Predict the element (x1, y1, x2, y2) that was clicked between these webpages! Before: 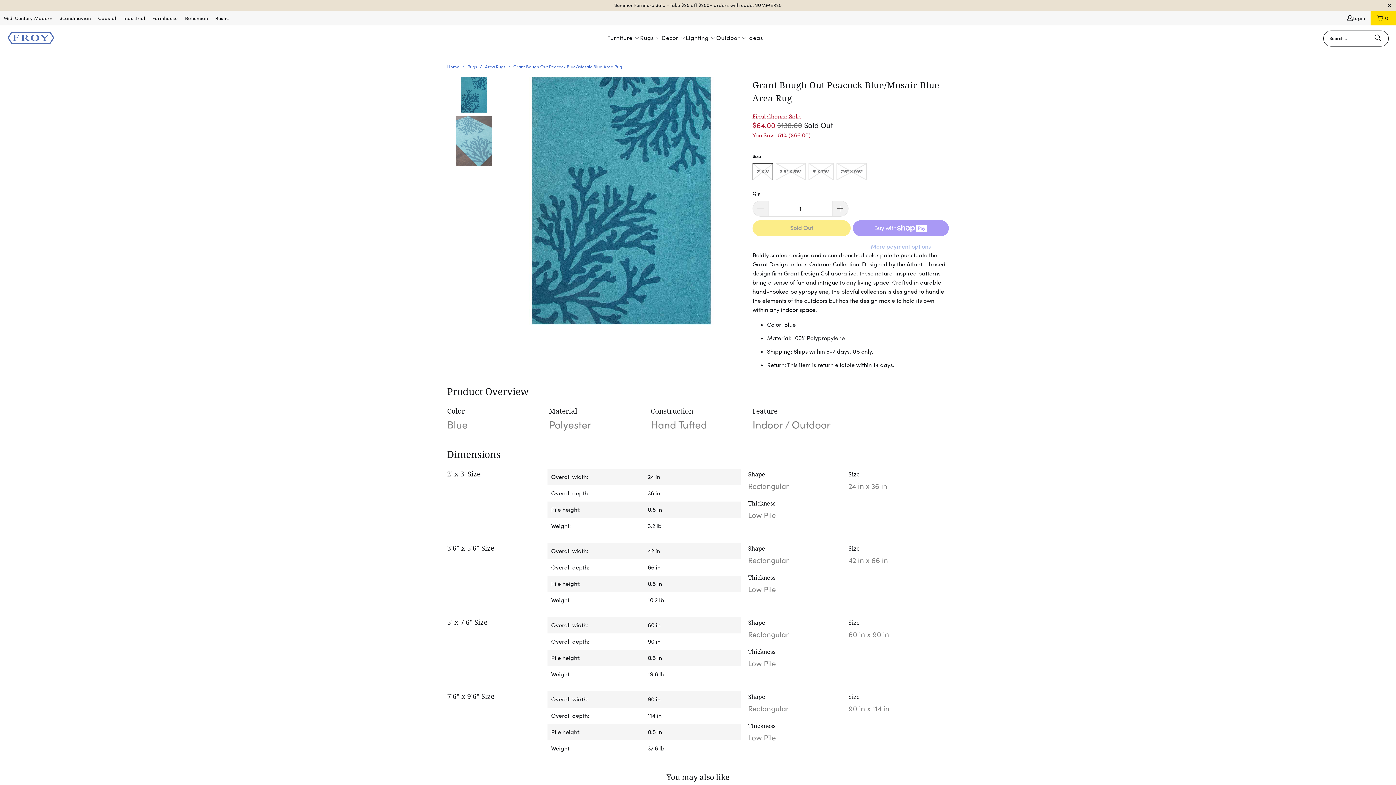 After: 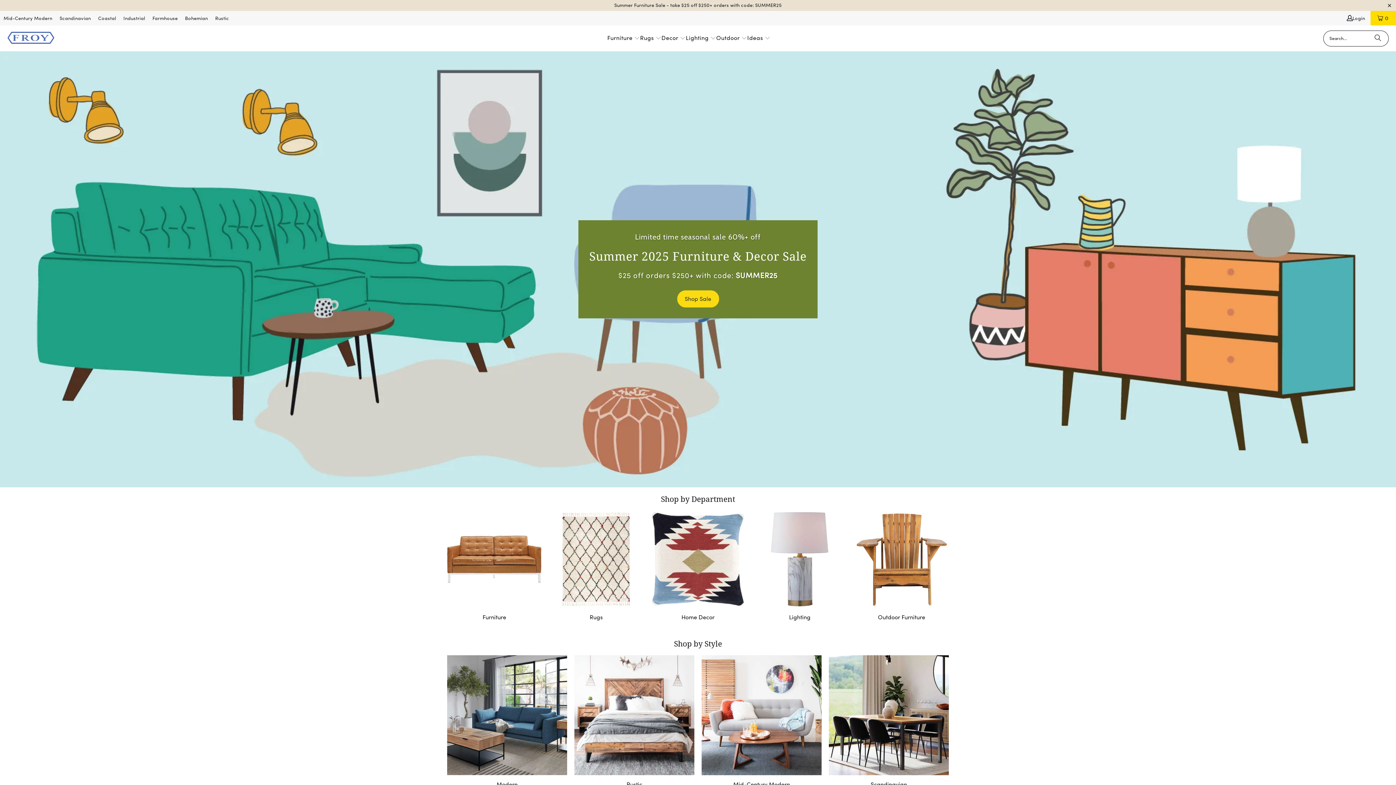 Action: bbox: (7, 31, 54, 45)